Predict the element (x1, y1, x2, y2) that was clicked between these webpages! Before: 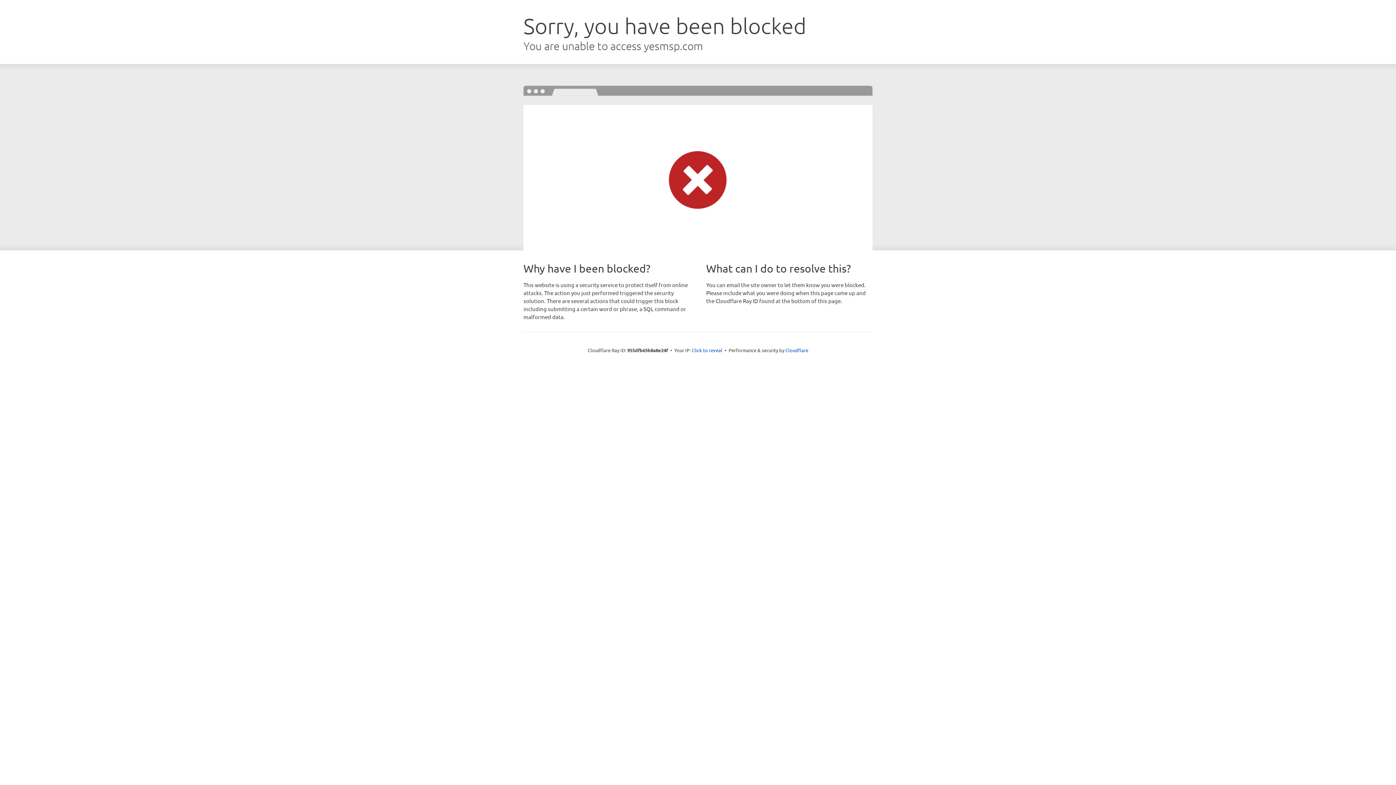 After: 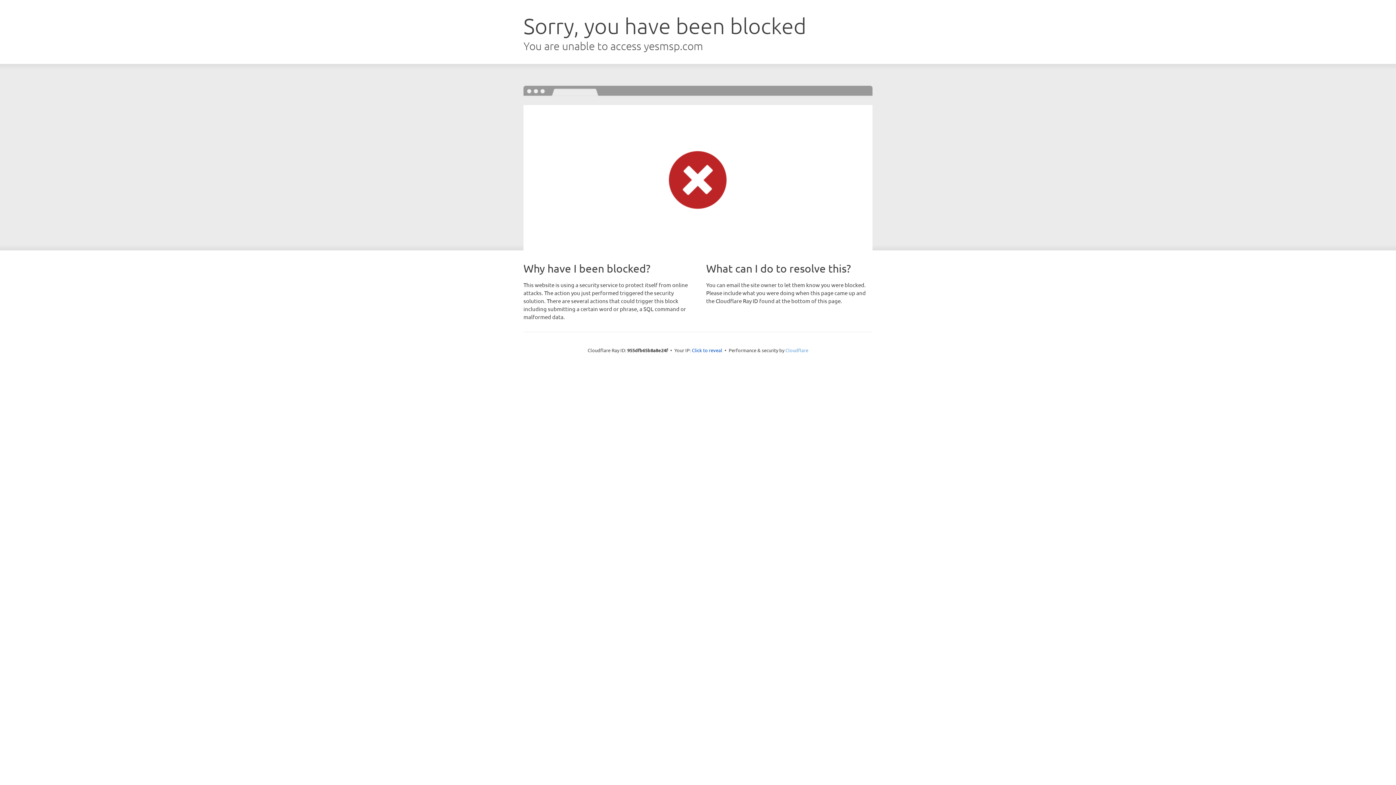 Action: bbox: (785, 347, 808, 353) label: Cloudflare